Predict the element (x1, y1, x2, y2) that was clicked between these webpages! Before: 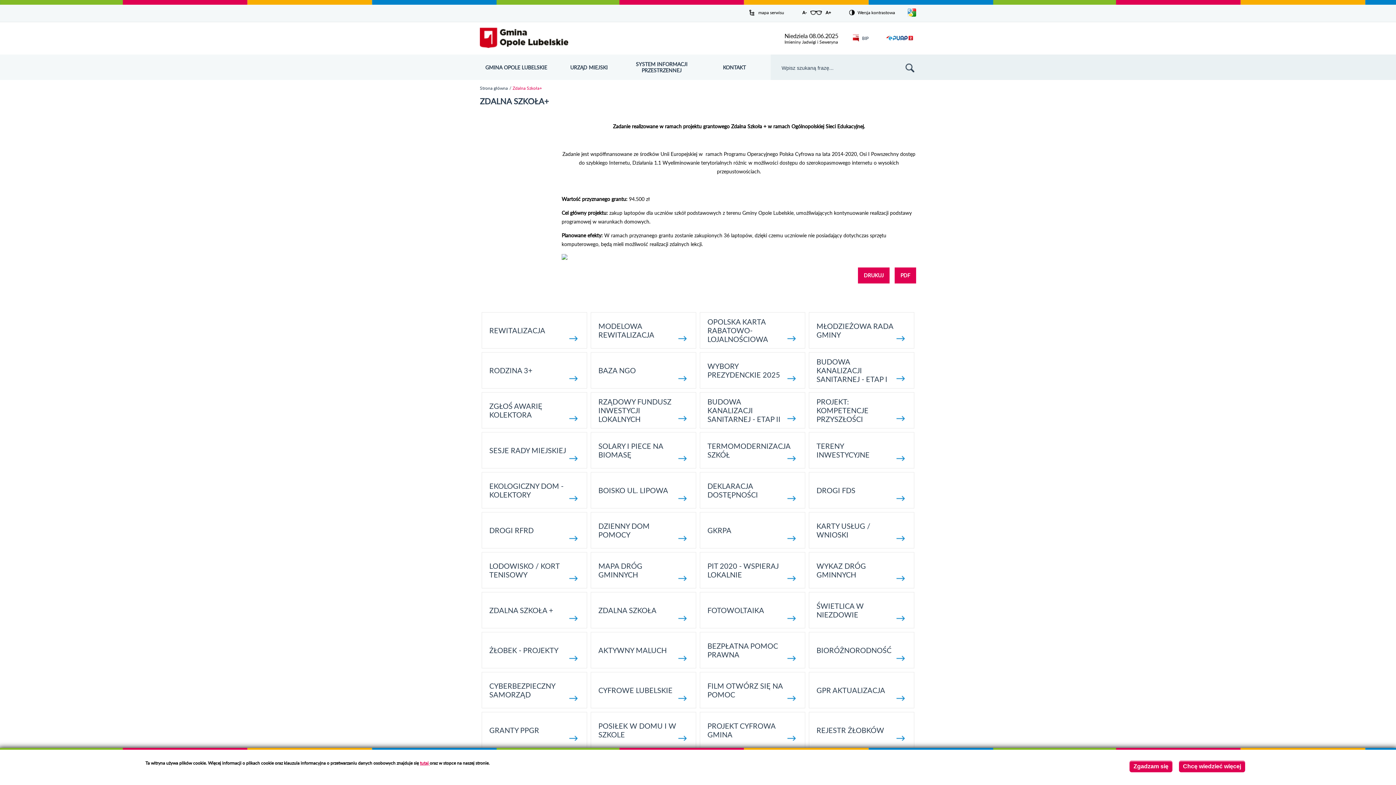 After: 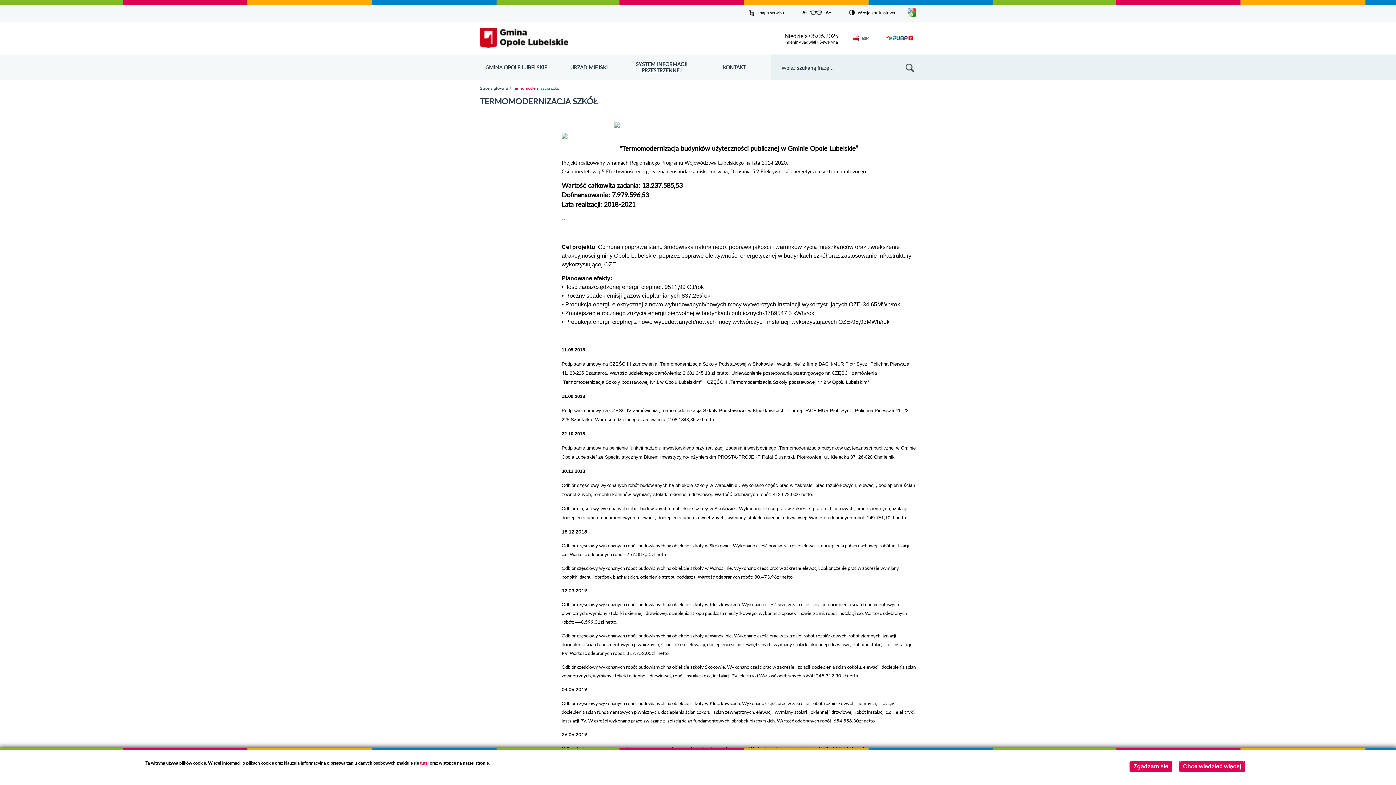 Action: label: TERMOMODERNIZACJA SZKÓŁ bbox: (700, 432, 805, 468)